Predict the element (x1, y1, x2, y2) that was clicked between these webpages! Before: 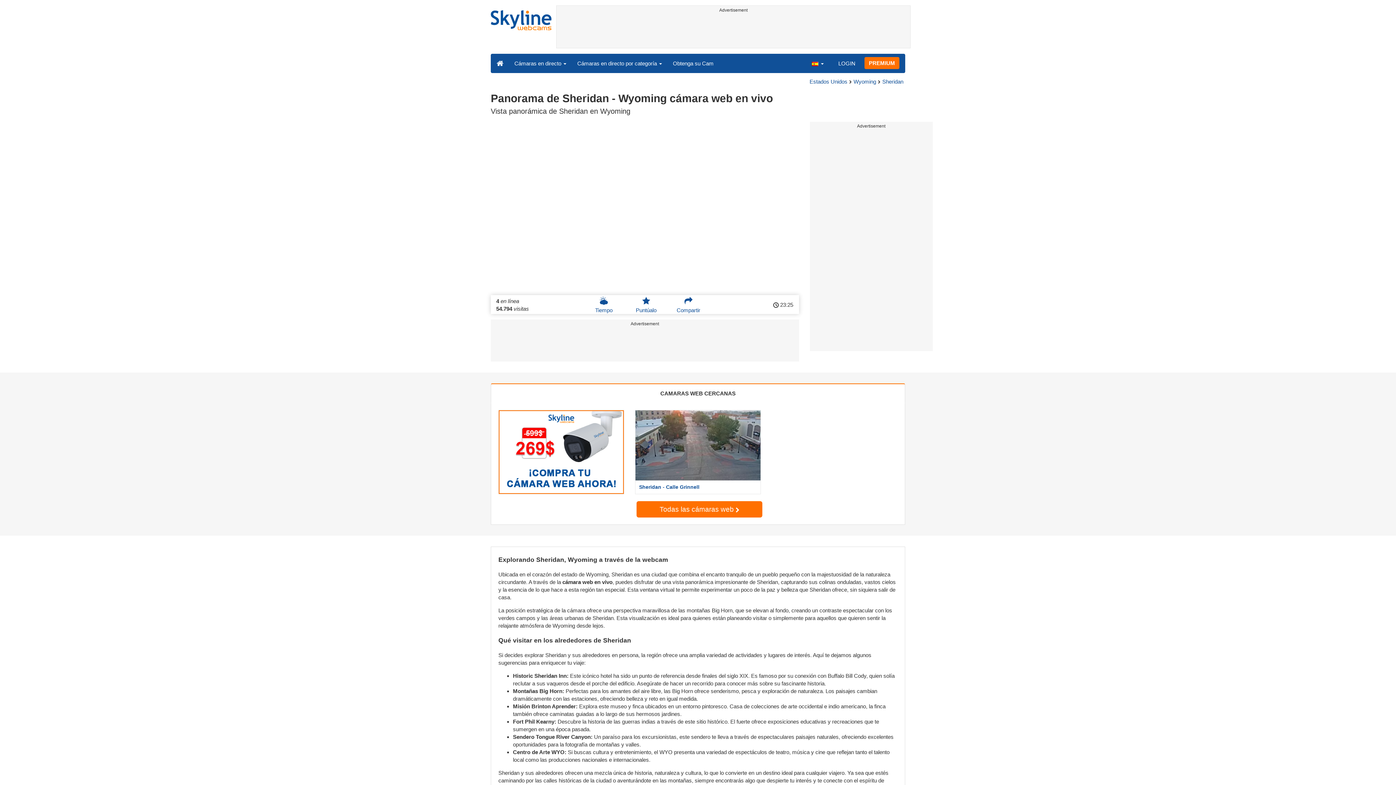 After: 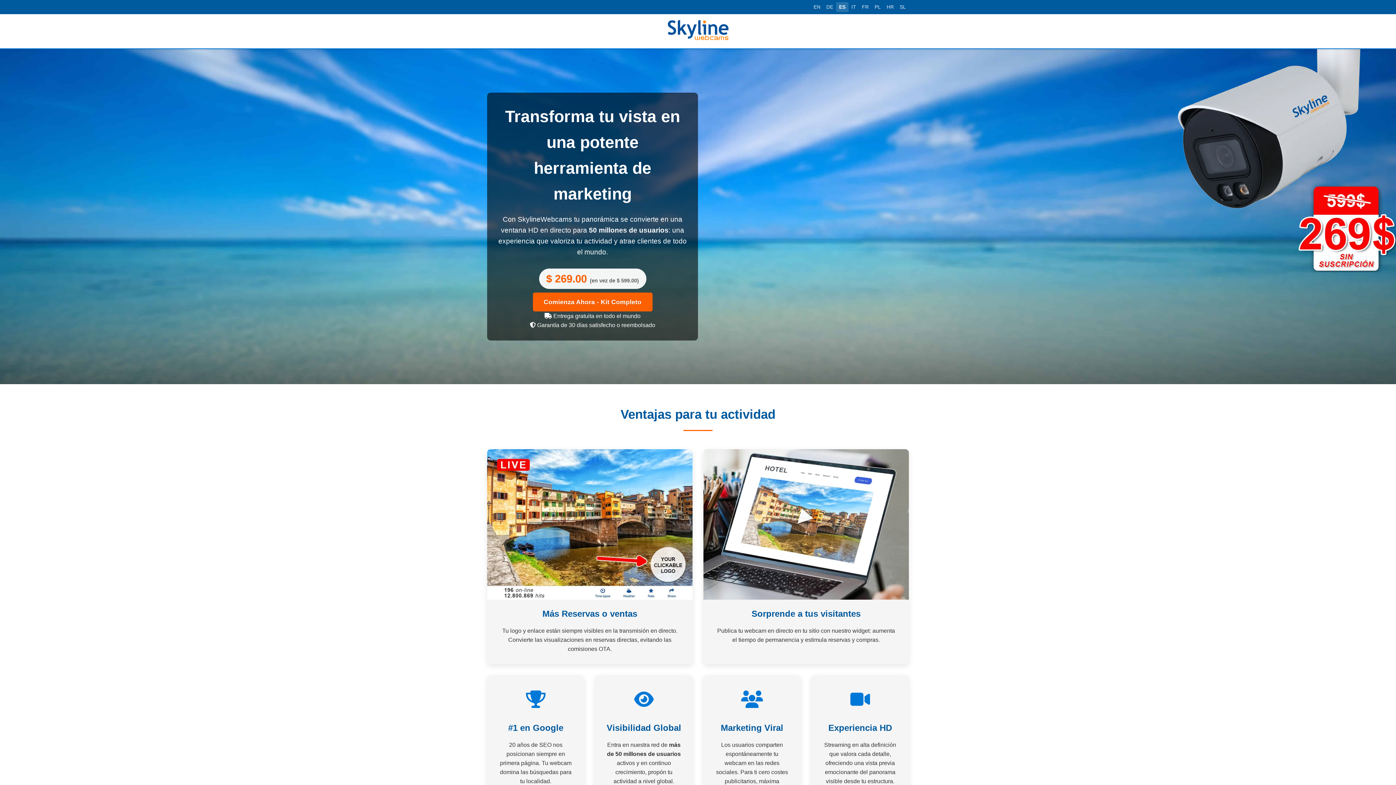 Action: label: Obtenga su Cam bbox: (667, 54, 719, 72)